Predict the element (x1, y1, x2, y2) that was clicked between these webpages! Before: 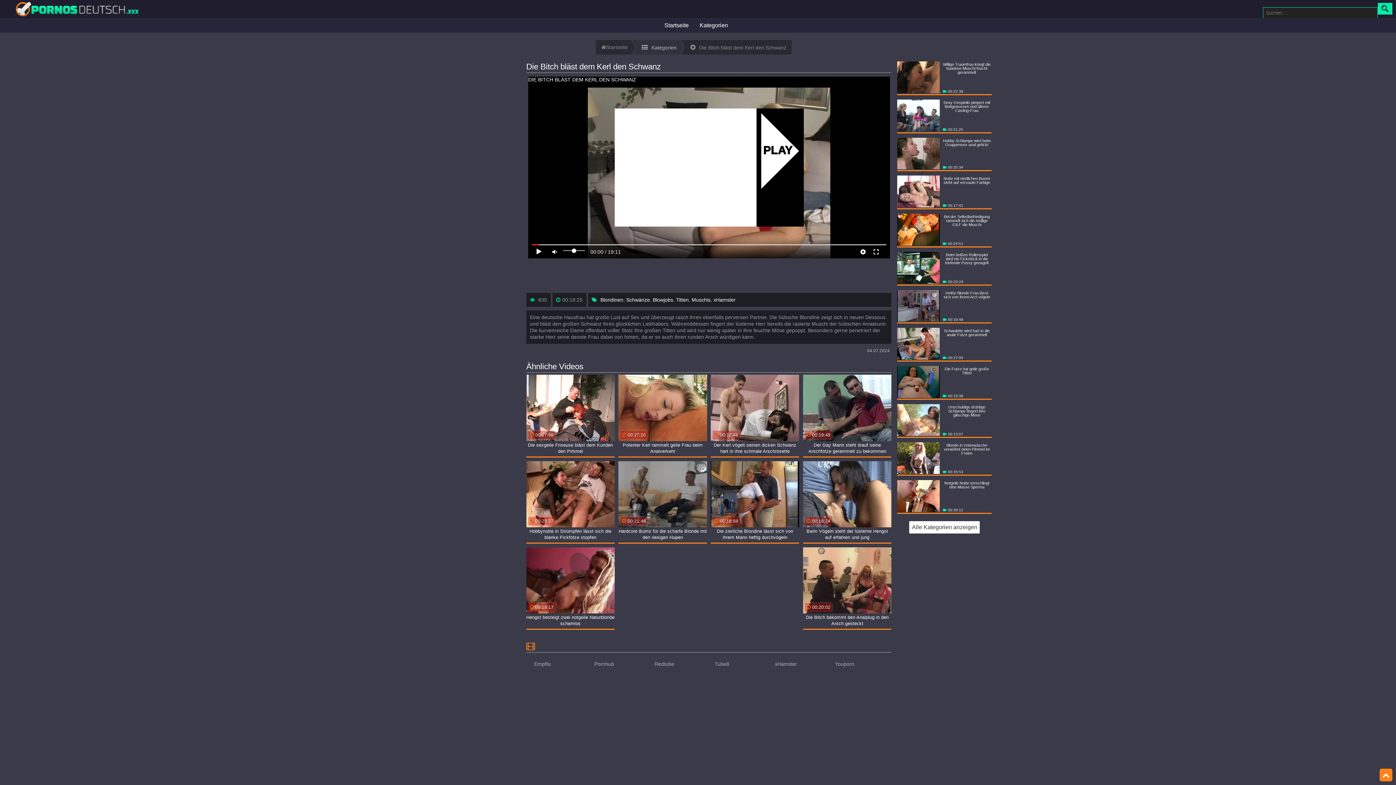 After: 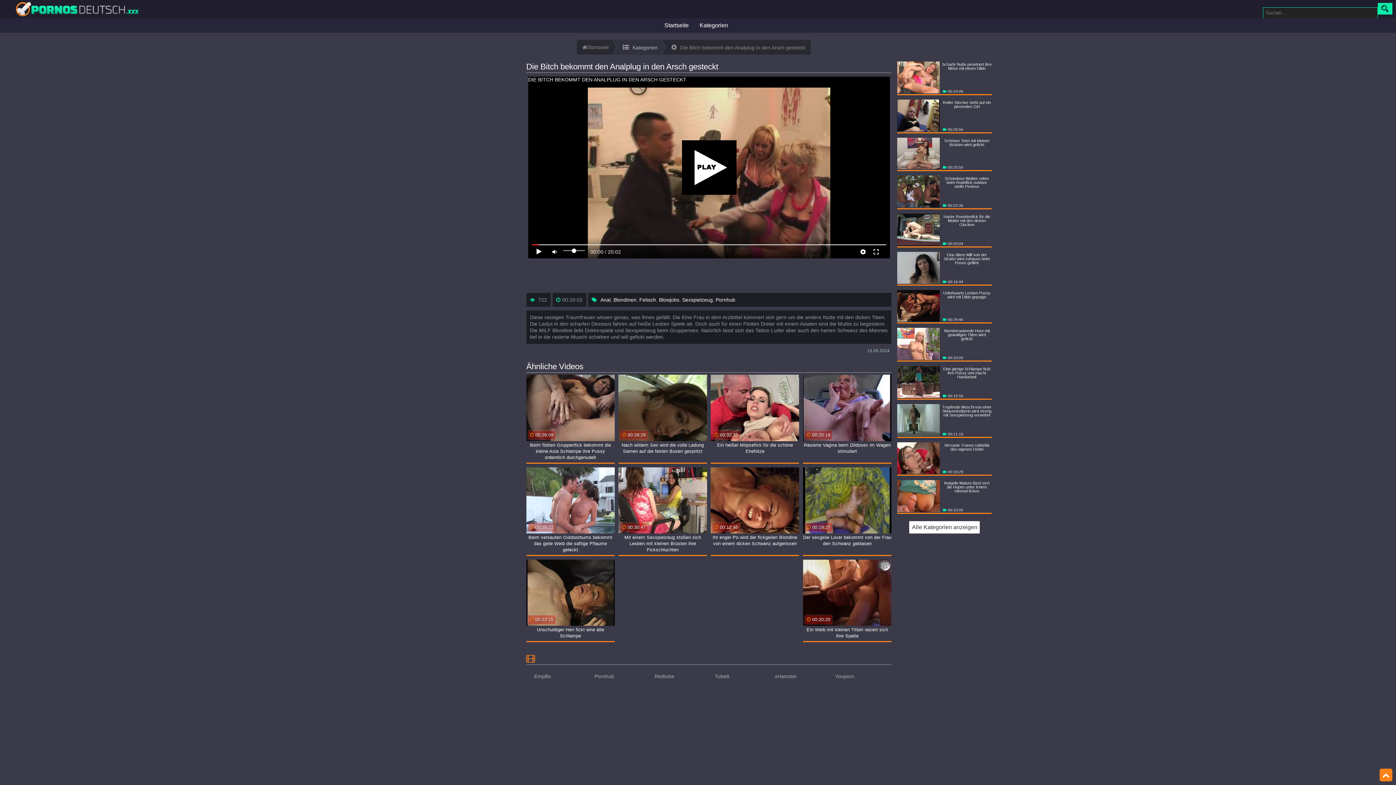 Action: bbox: (803, 547, 891, 628) label: 00:20:02
Die Bitch bekommt den Analplug in den Arsch gesteckt